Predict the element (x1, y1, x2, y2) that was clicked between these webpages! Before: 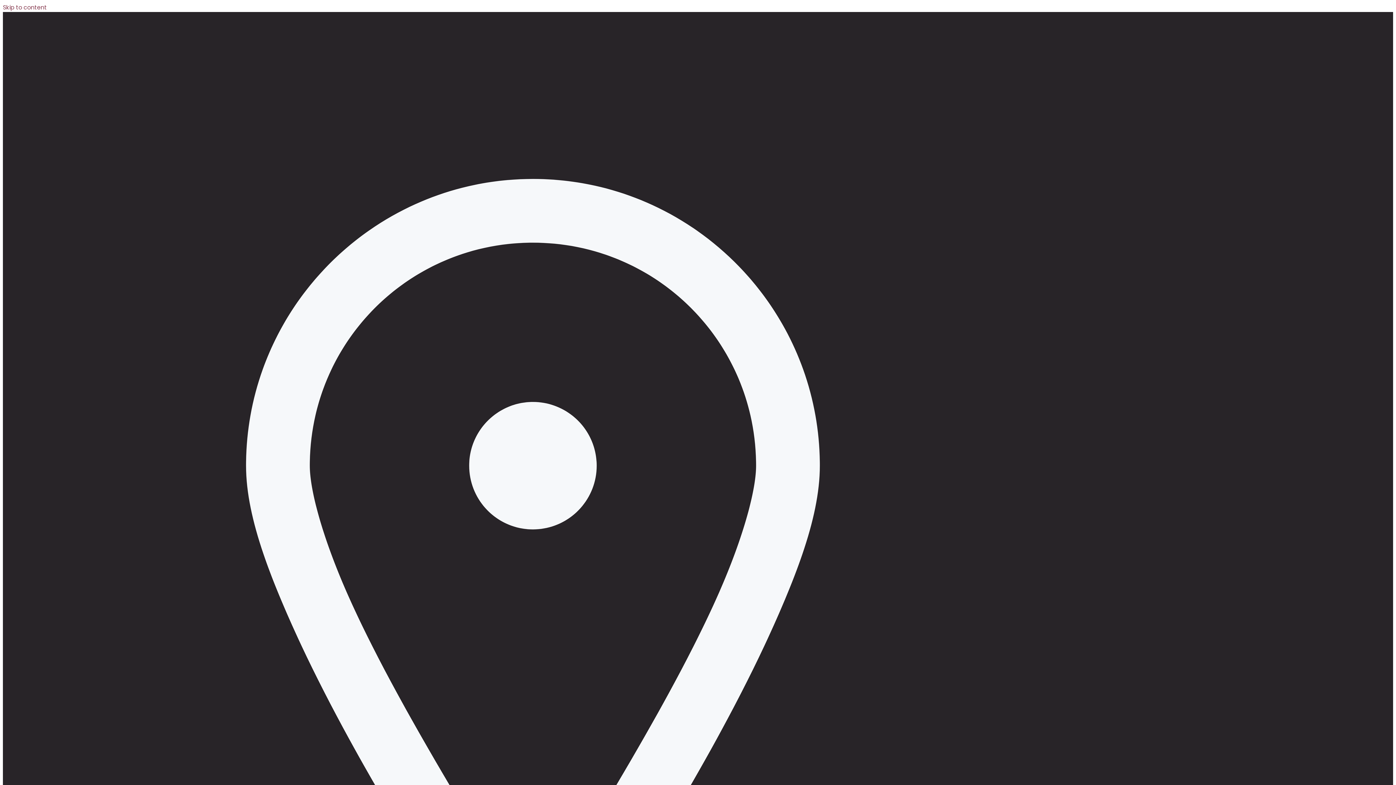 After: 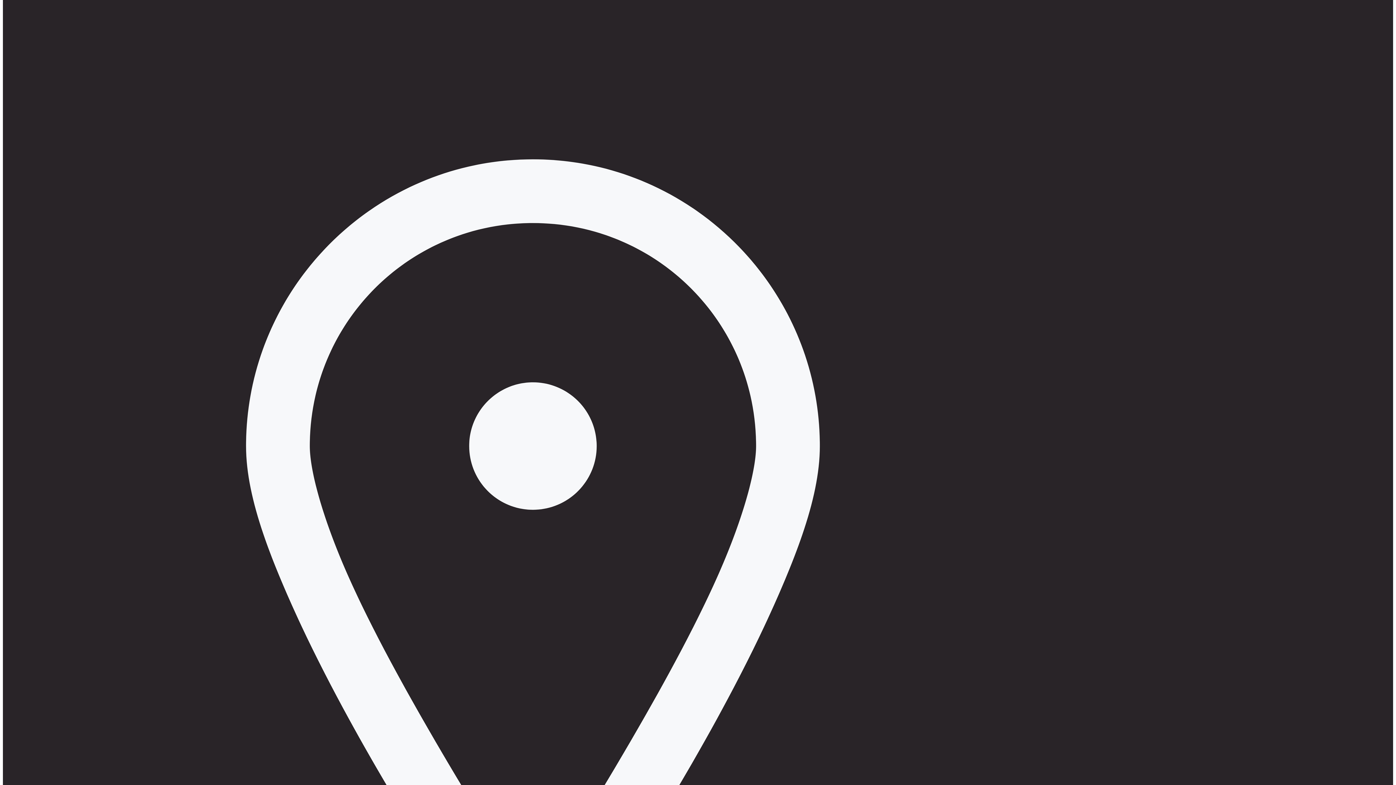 Action: label: Elizabetes Street 4-2, Rīga, LV-1010 bbox: (22, 19, 1043, 1117)